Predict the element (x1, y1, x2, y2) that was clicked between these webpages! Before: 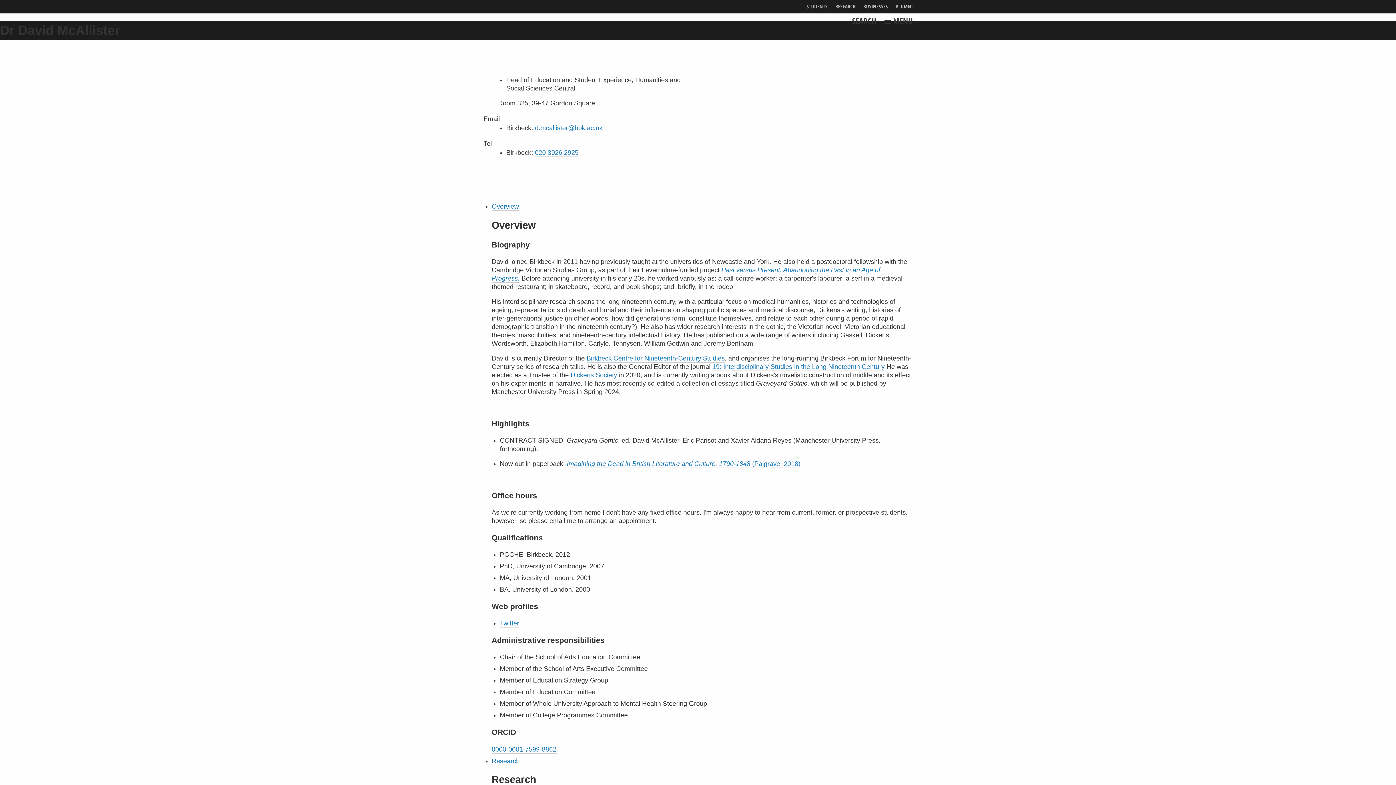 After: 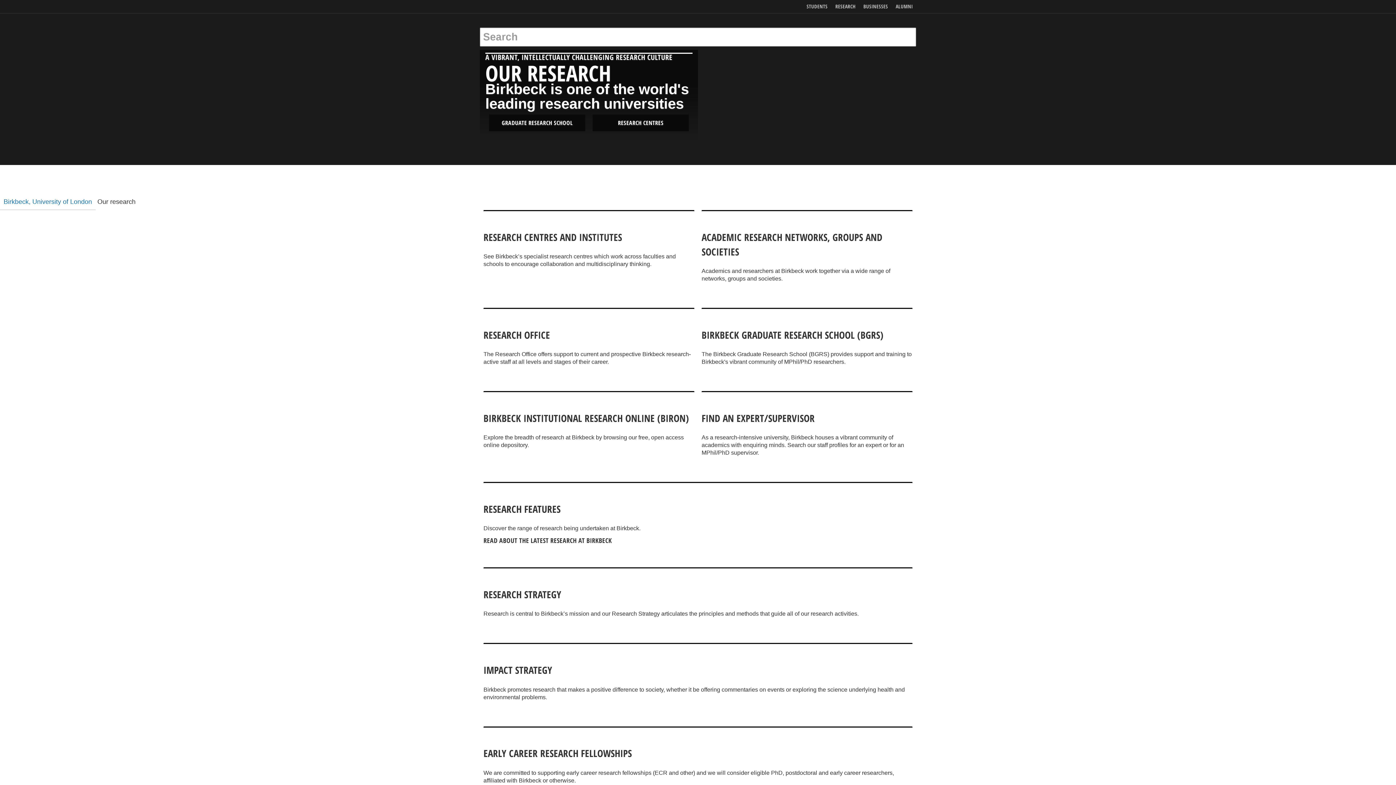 Action: bbox: (835, 4, 855, 9) label: RESEARCH